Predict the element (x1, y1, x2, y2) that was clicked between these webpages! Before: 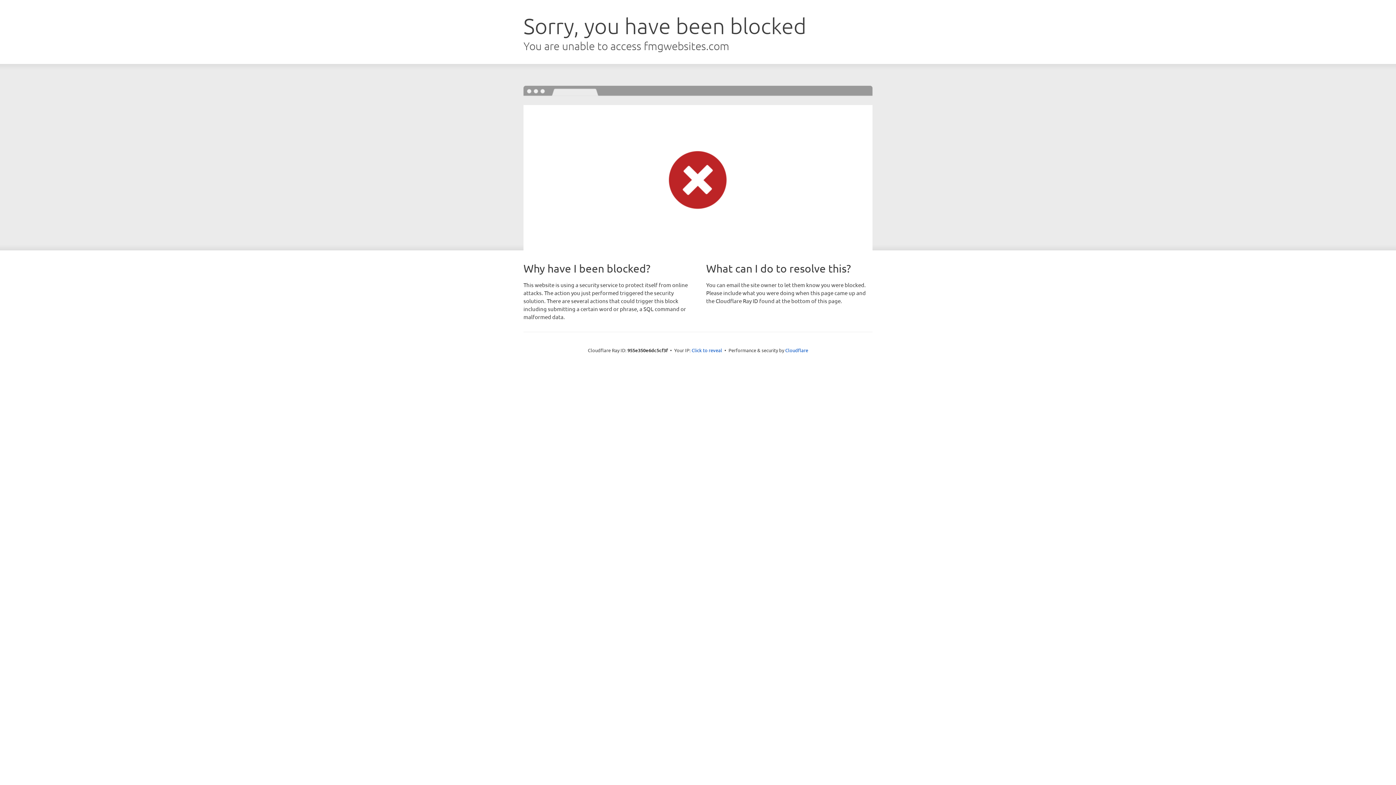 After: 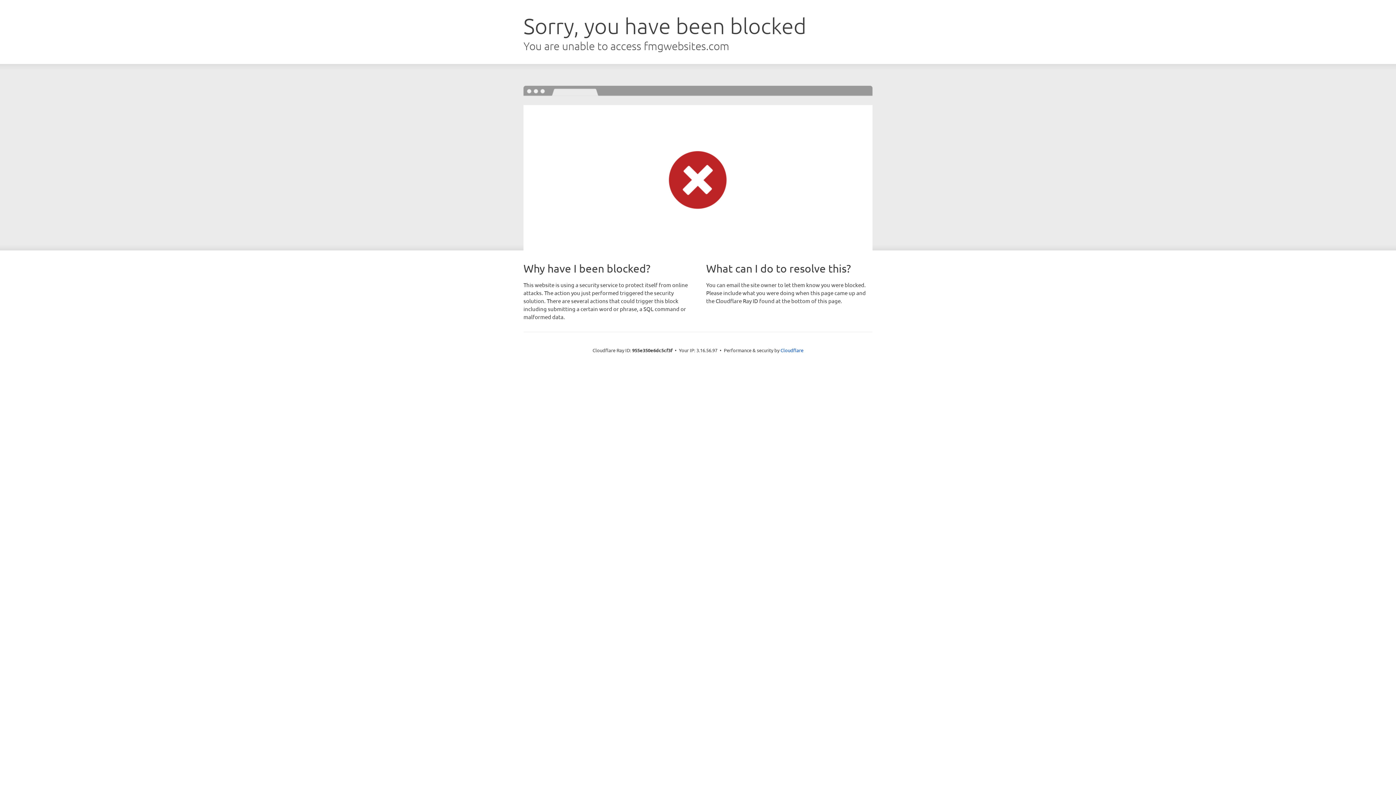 Action: label: Click to reveal bbox: (691, 346, 722, 353)